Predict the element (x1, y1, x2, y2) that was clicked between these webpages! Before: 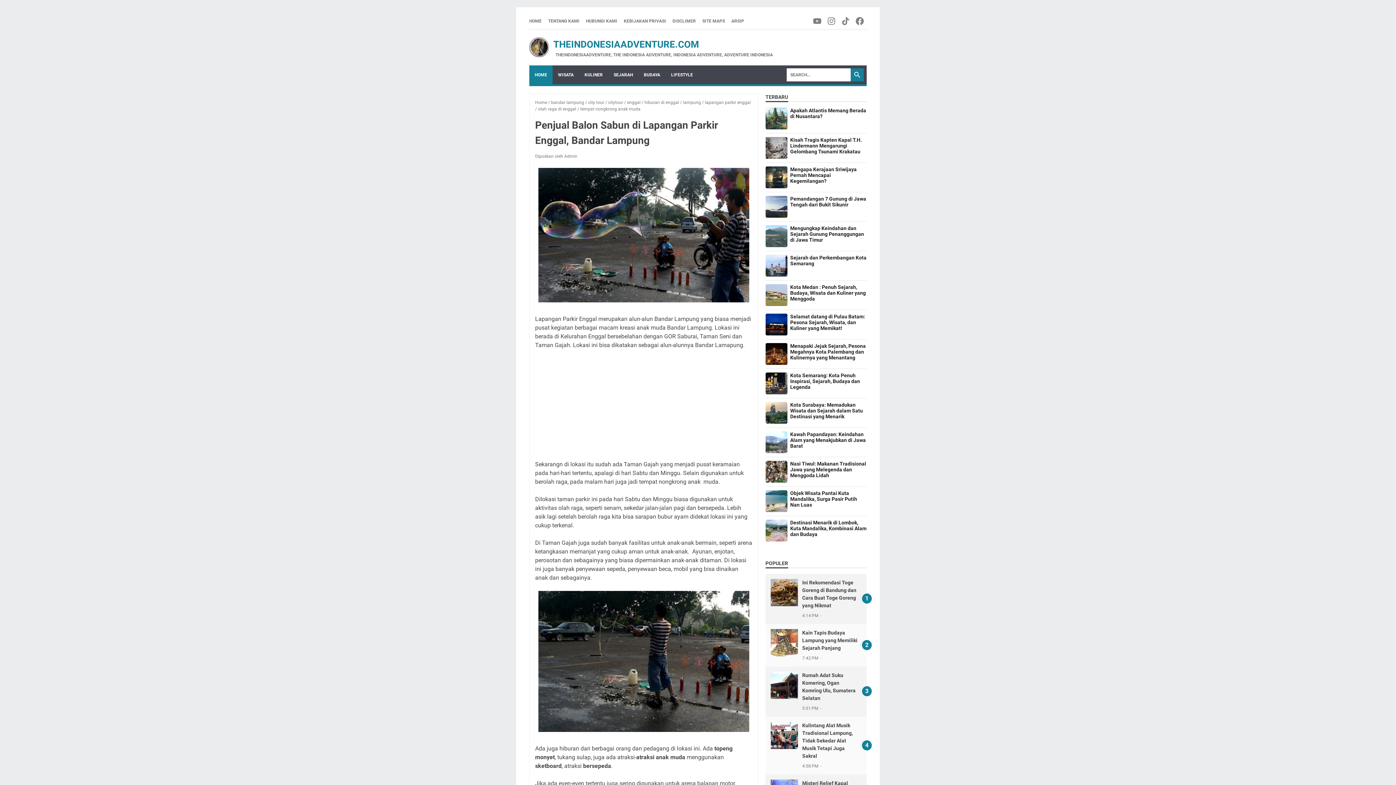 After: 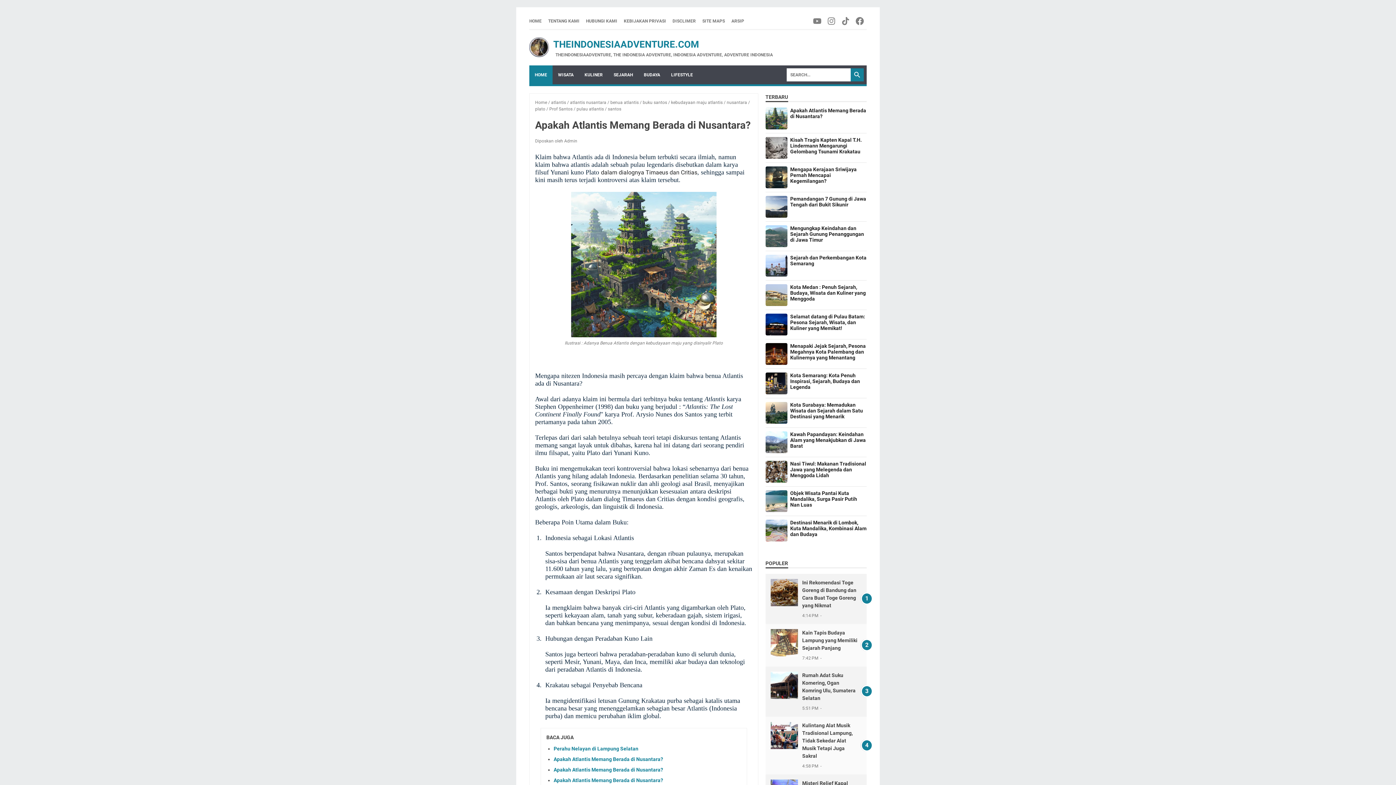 Action: label: Apakah Atlantis Memang Berada di Nusantara? bbox: (765, 107, 866, 119)